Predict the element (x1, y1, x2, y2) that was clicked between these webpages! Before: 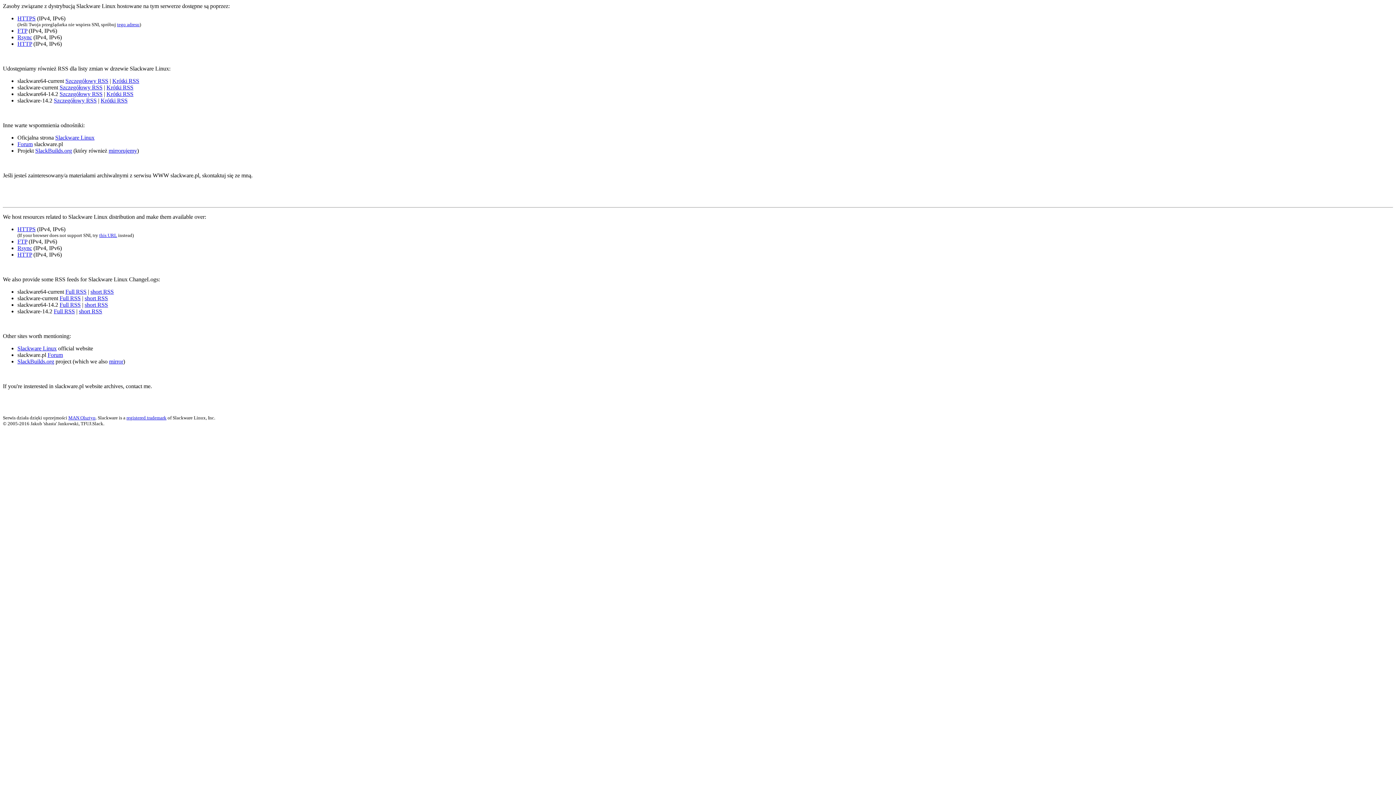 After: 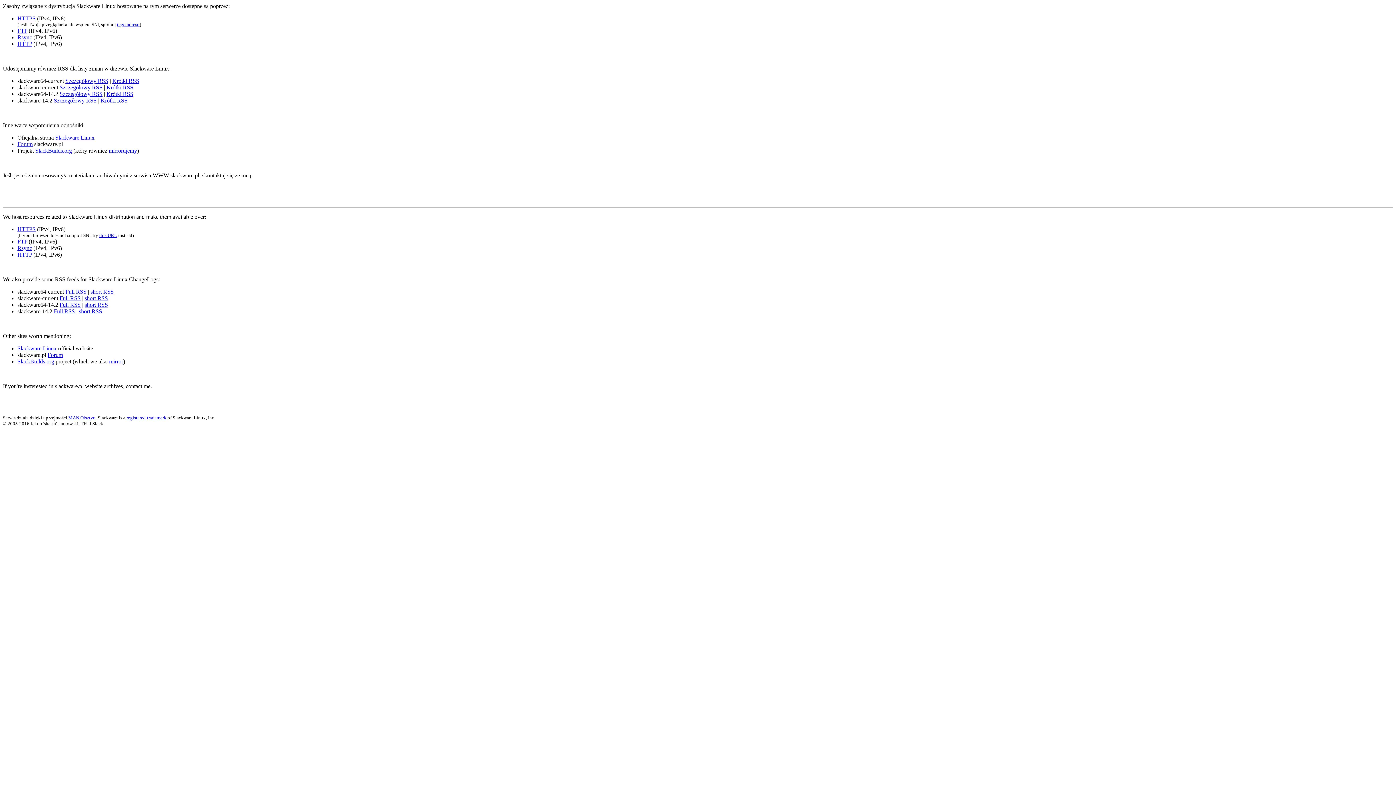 Action: bbox: (17, 245, 32, 251) label: Rsync